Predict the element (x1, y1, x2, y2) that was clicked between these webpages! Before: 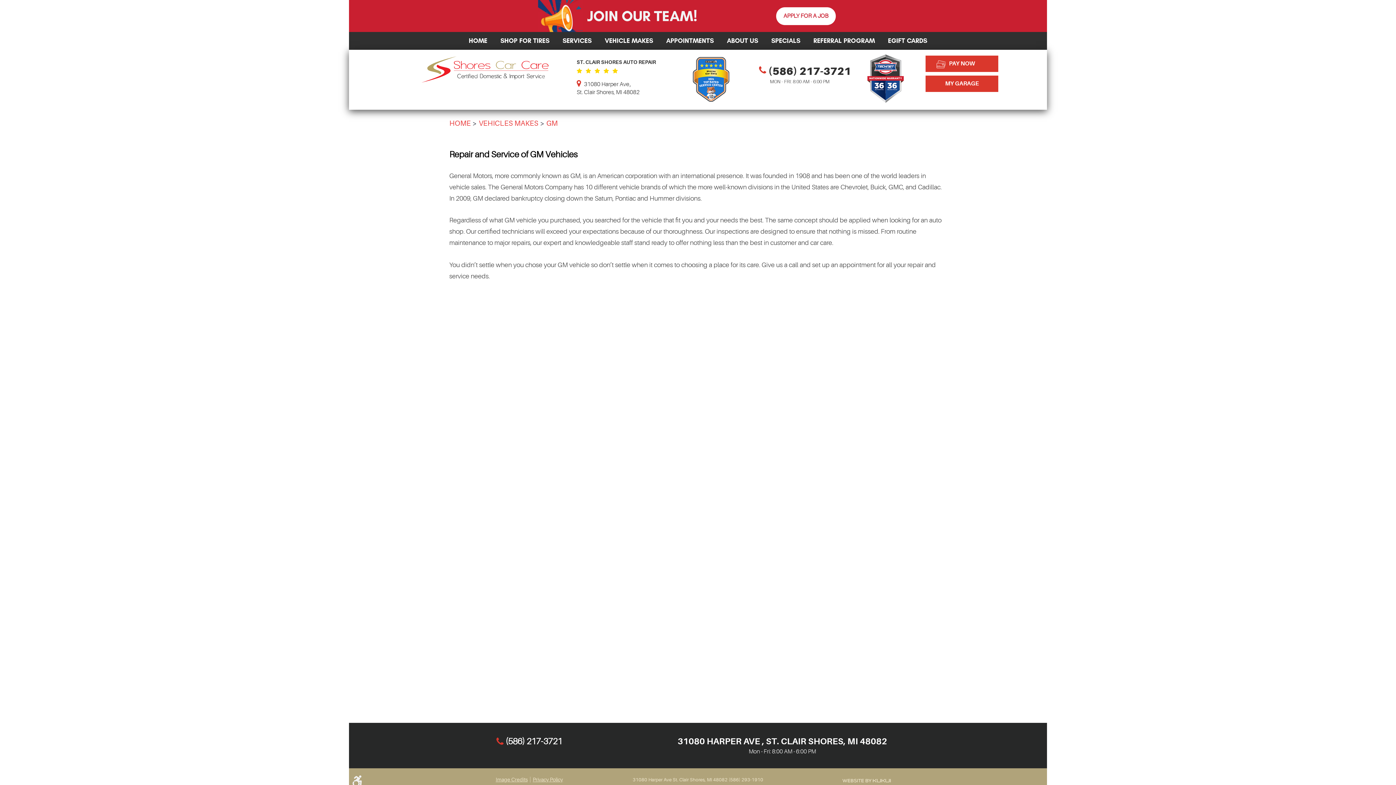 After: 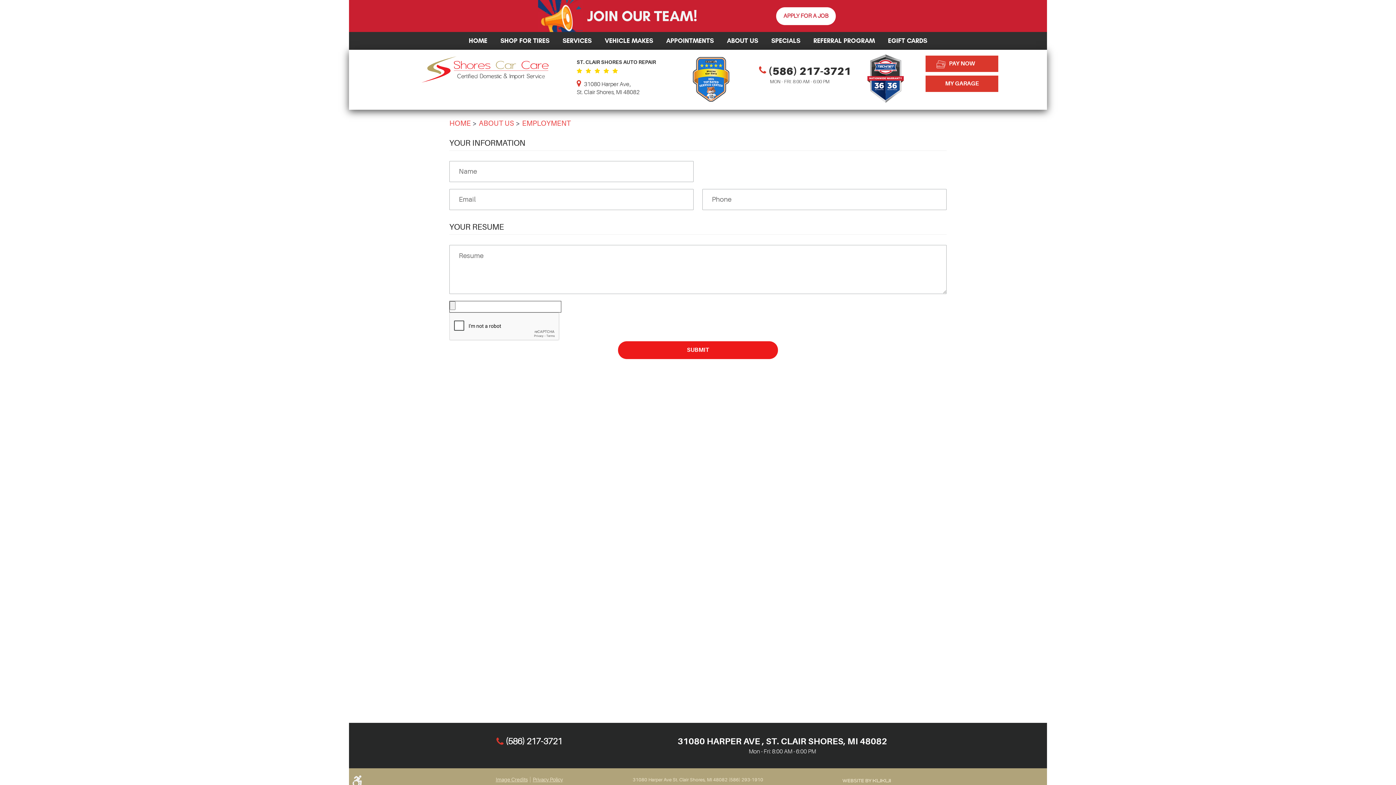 Action: bbox: (776, 7, 836, 24) label: APPLY FOR A JOB